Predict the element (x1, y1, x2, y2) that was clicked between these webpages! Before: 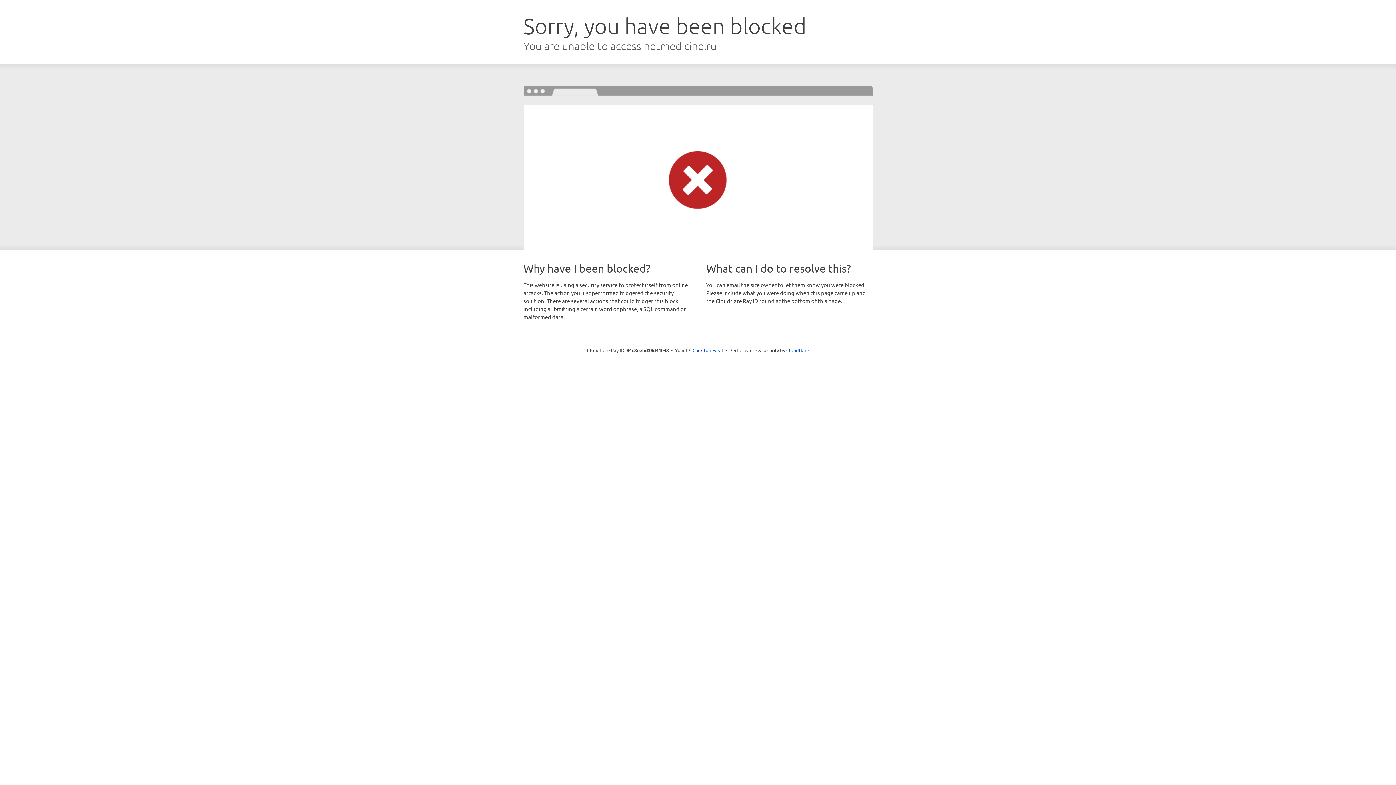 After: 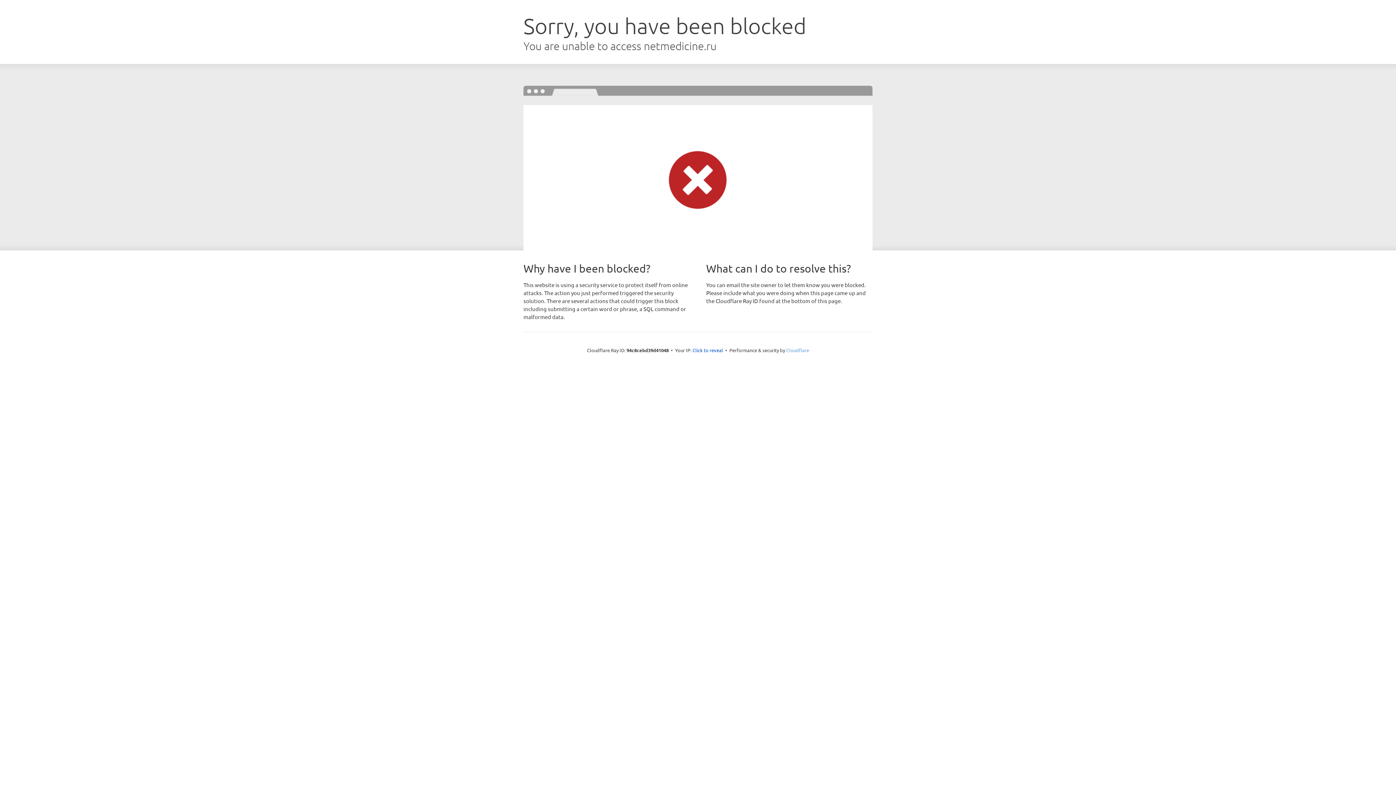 Action: label: Cloudflare bbox: (786, 347, 809, 353)